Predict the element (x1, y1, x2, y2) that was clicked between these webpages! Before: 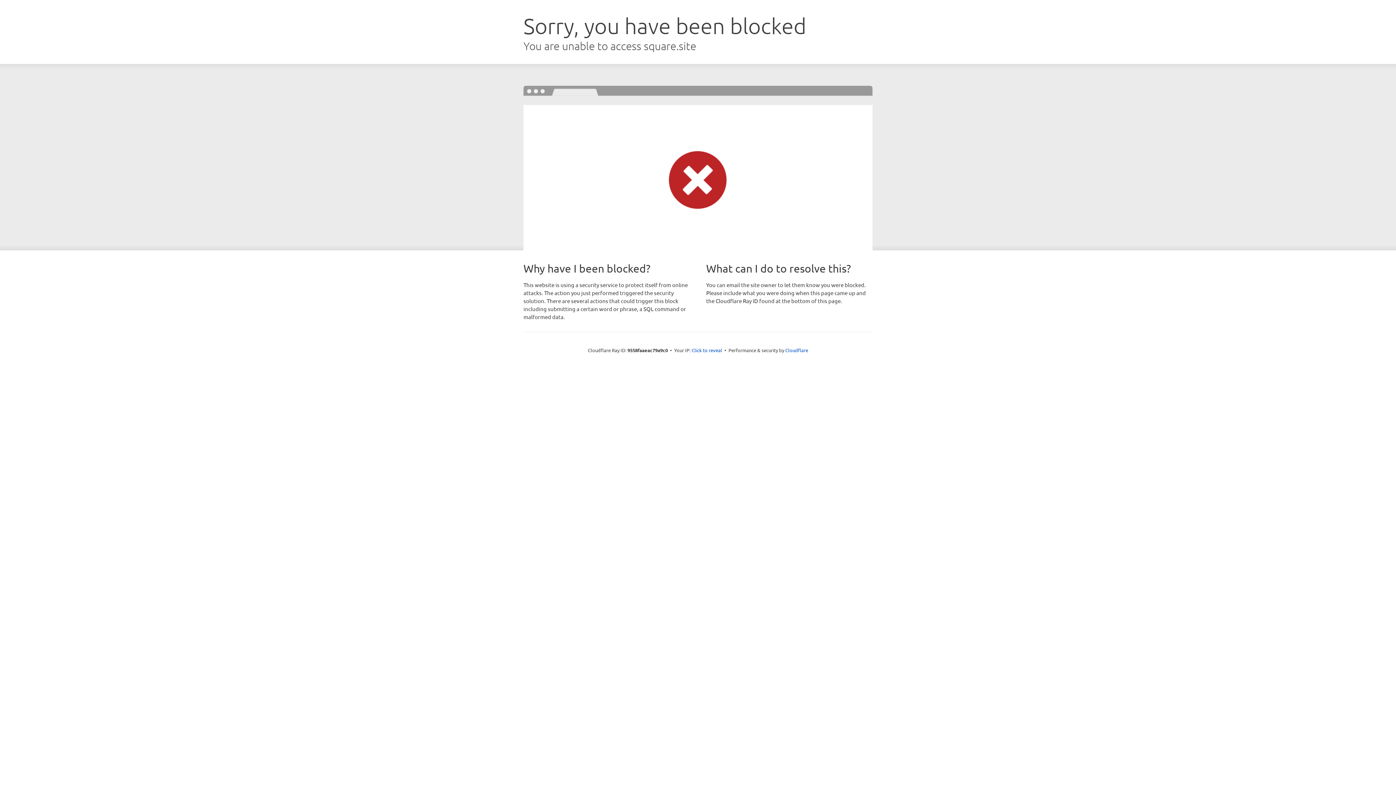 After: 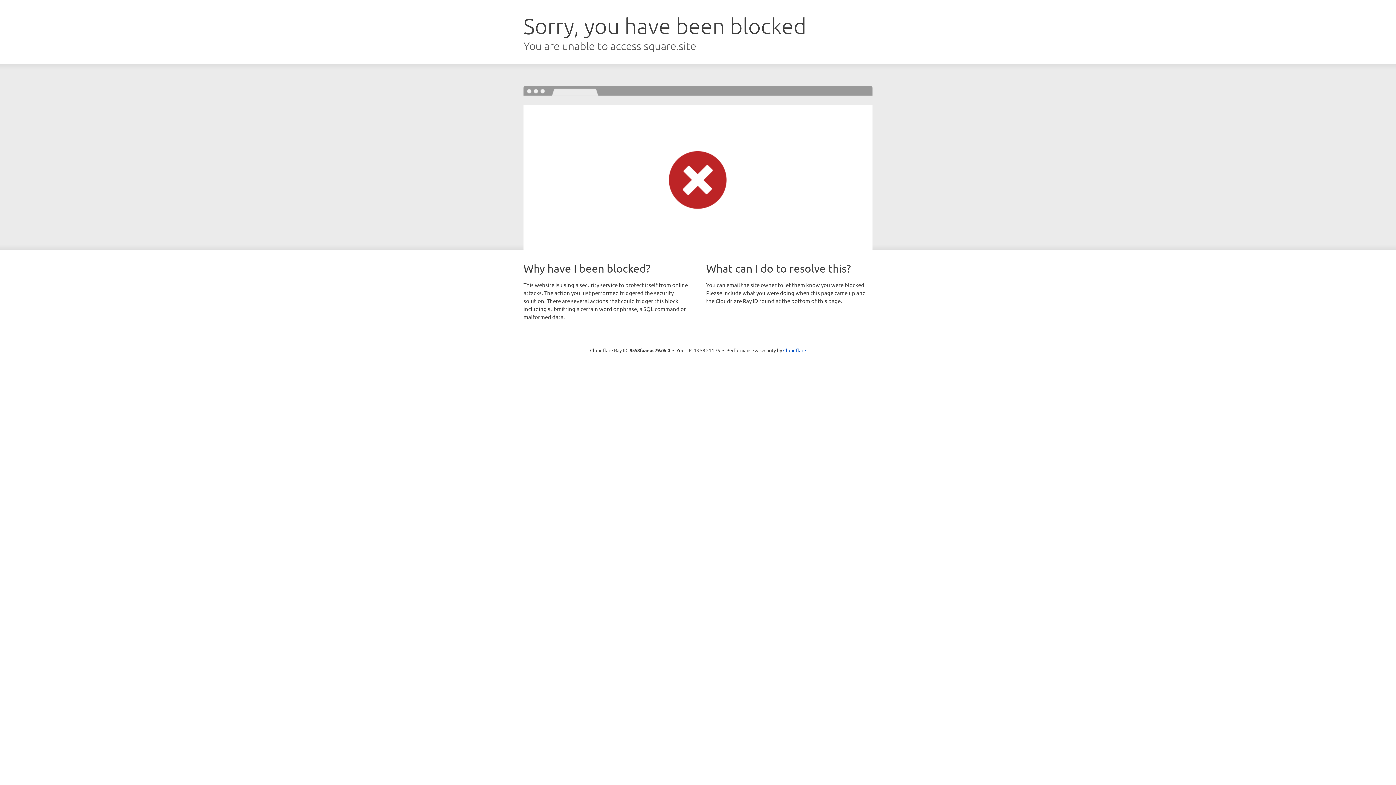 Action: bbox: (691, 346, 722, 353) label: Click to reveal